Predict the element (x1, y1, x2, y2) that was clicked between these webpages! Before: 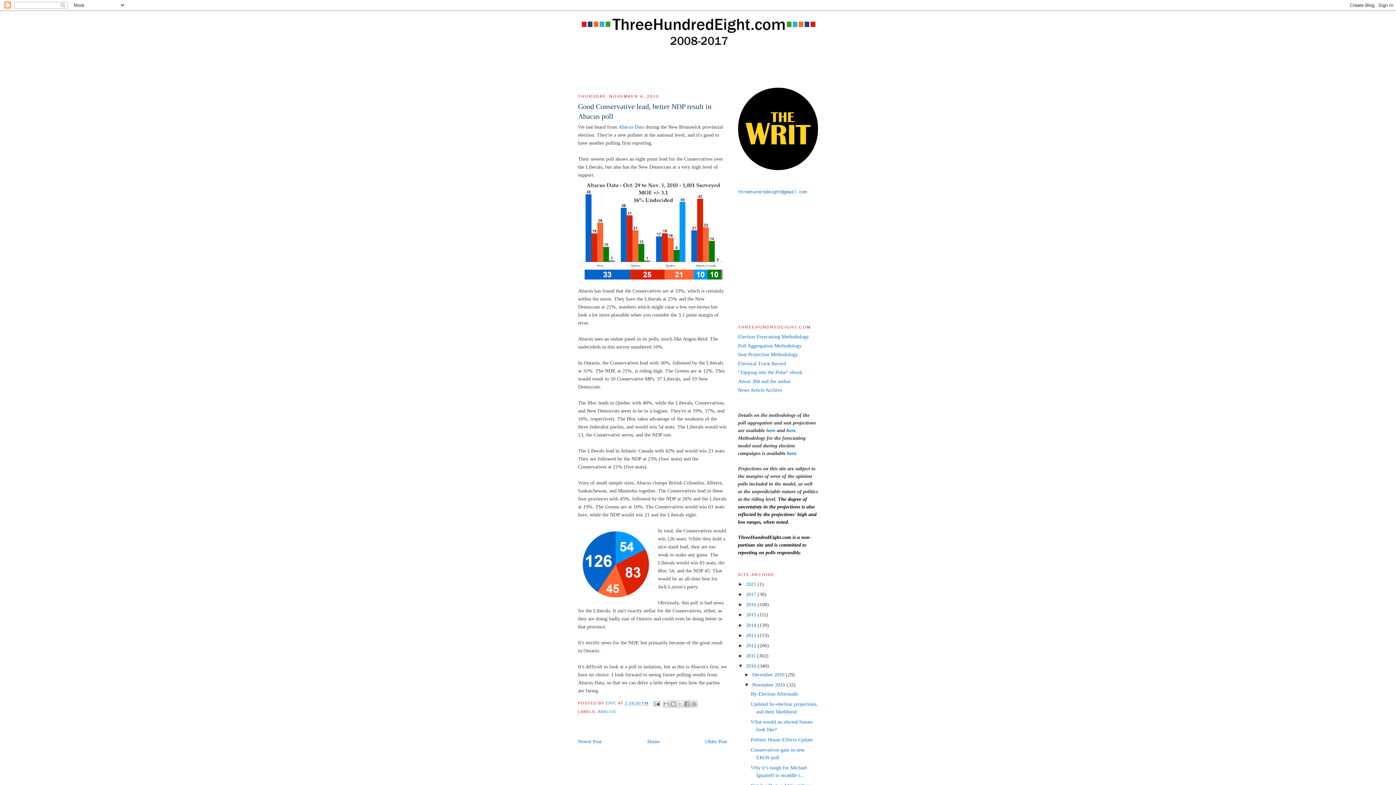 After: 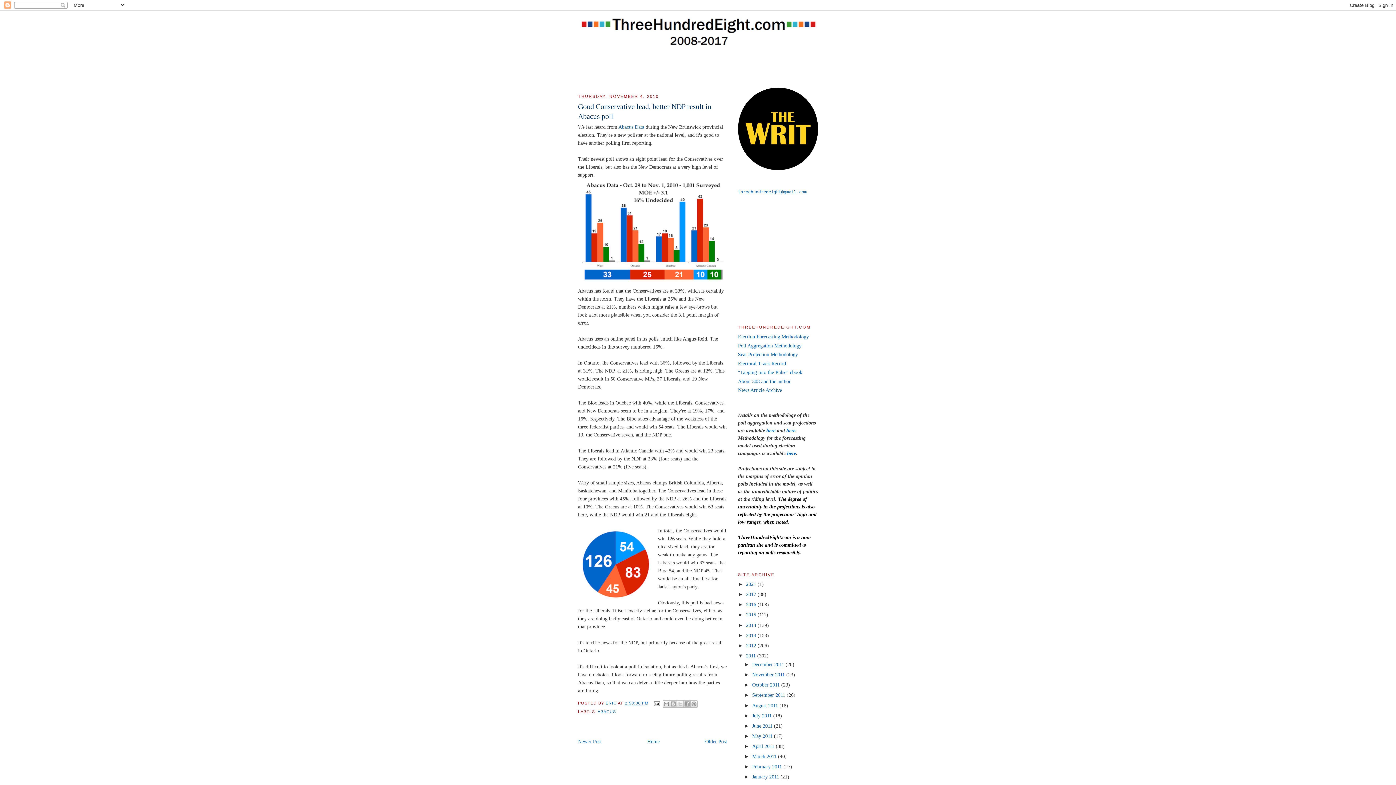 Action: bbox: (738, 652, 746, 658) label: ►  